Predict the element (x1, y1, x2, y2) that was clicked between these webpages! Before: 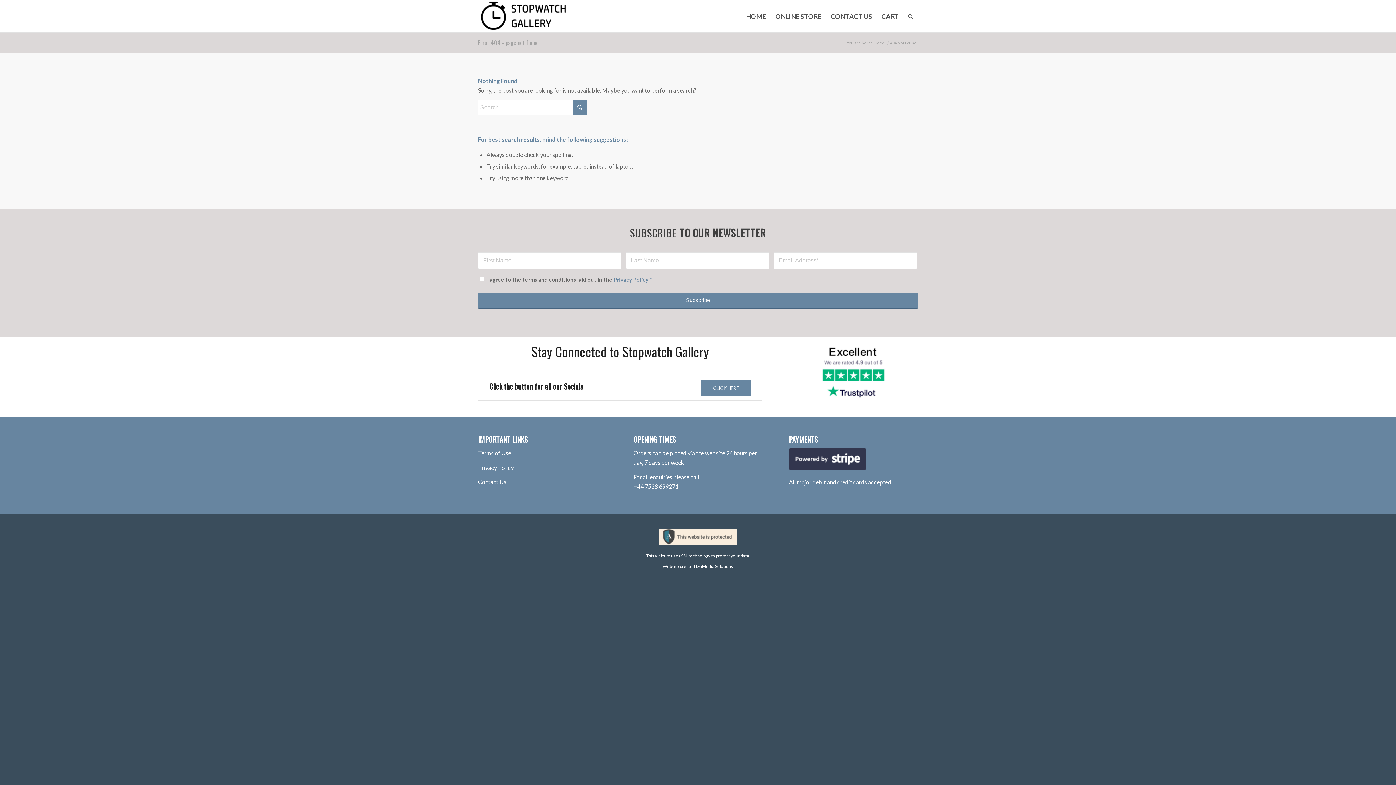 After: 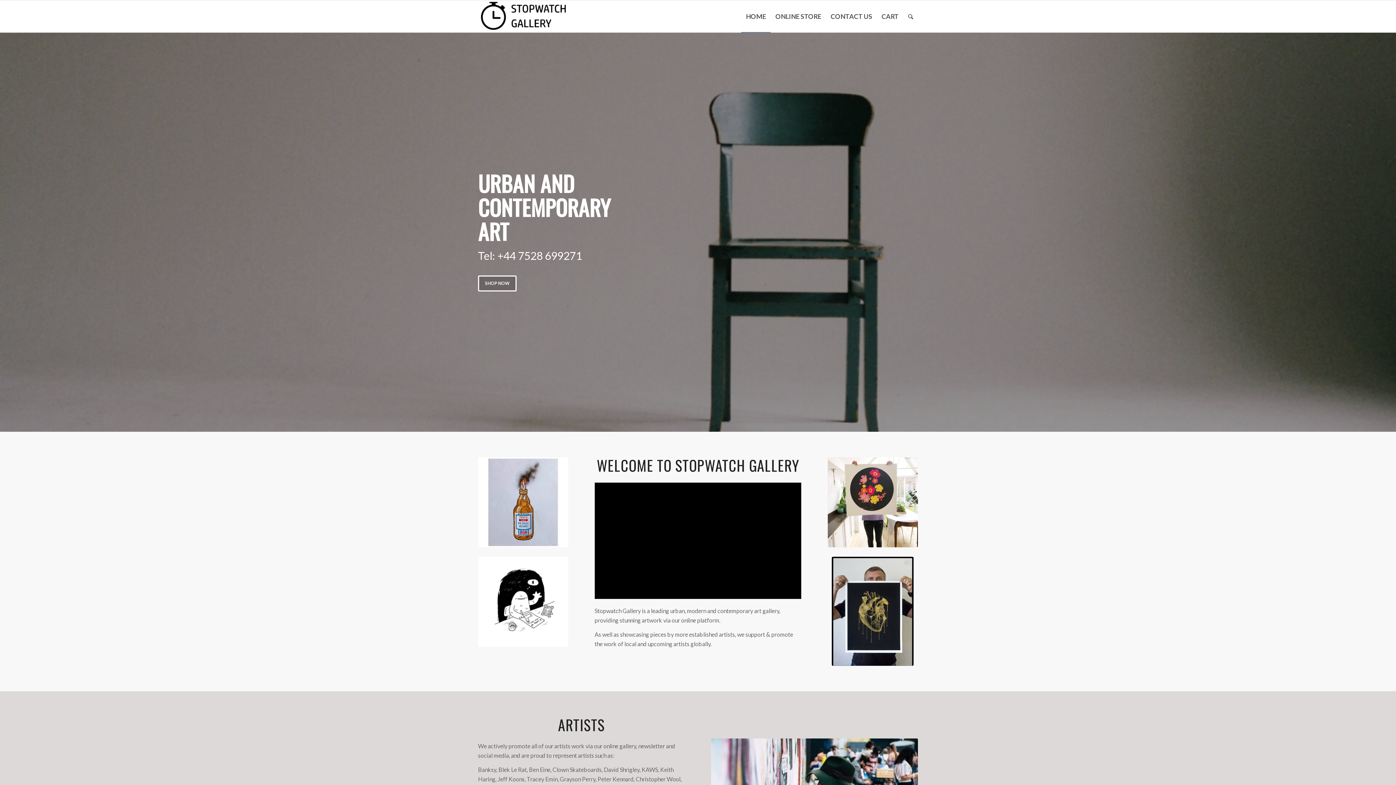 Action: label: stopwatch-gallery-rotherham-logo-100hpx-V2 bbox: (478, 0, 586, 32)